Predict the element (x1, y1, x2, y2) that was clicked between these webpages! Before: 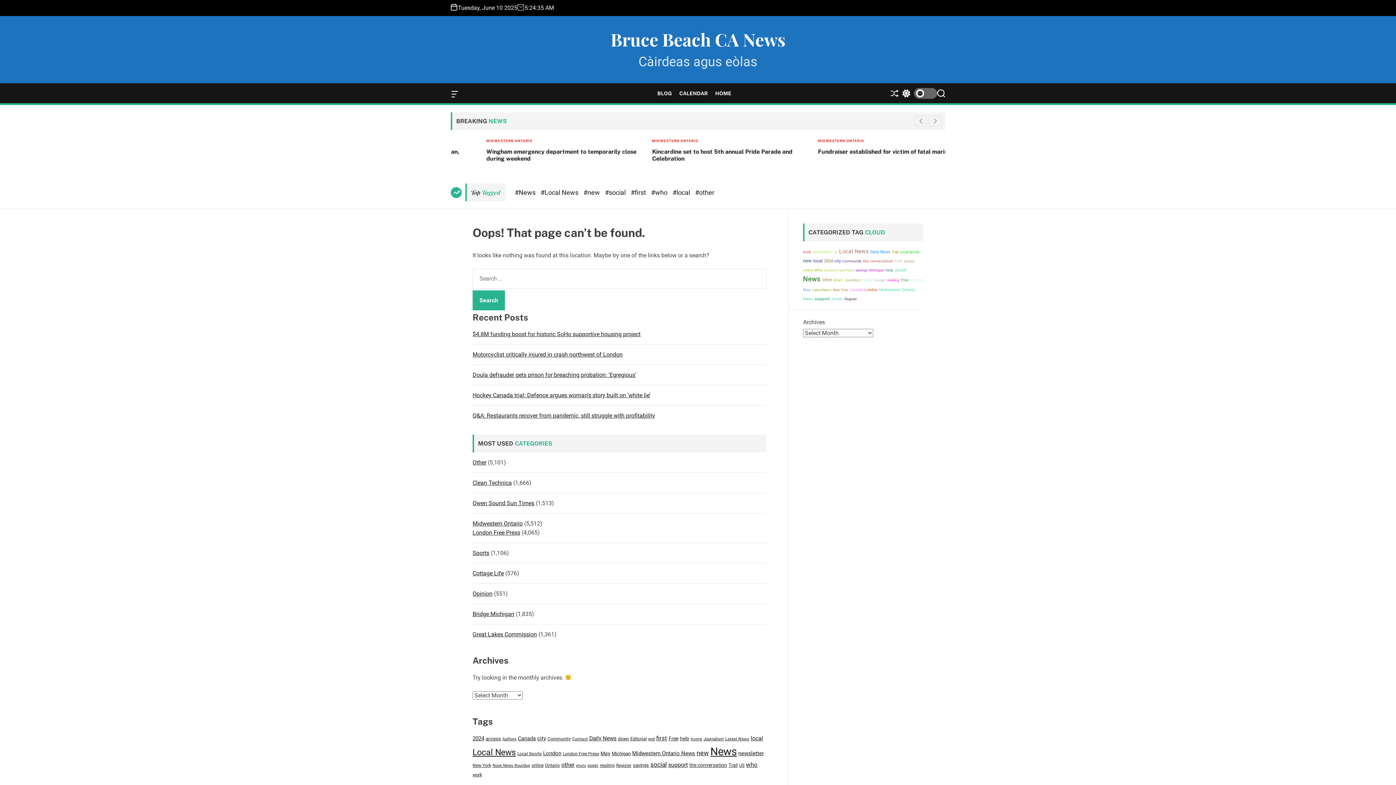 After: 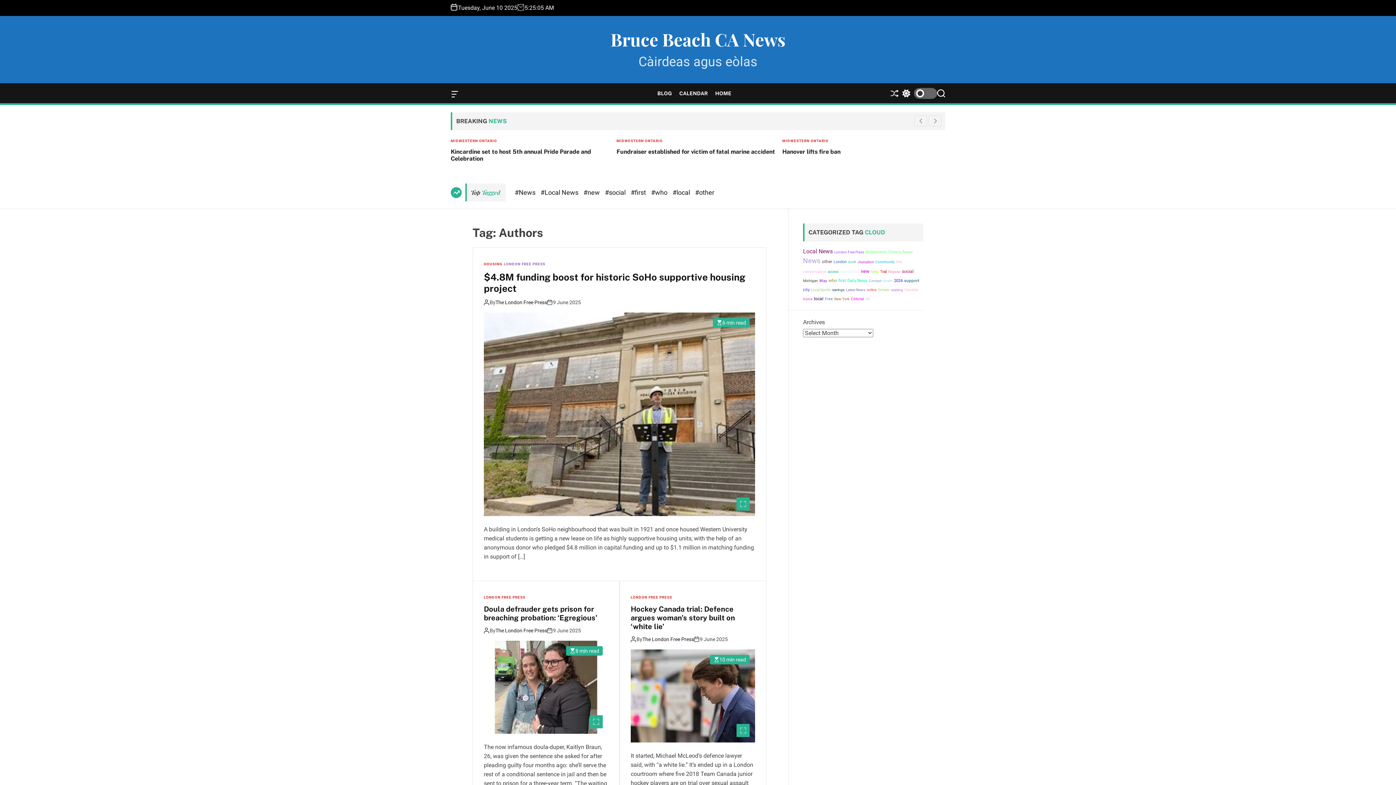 Action: label: Authors (2,134 items) bbox: (502, 737, 516, 741)